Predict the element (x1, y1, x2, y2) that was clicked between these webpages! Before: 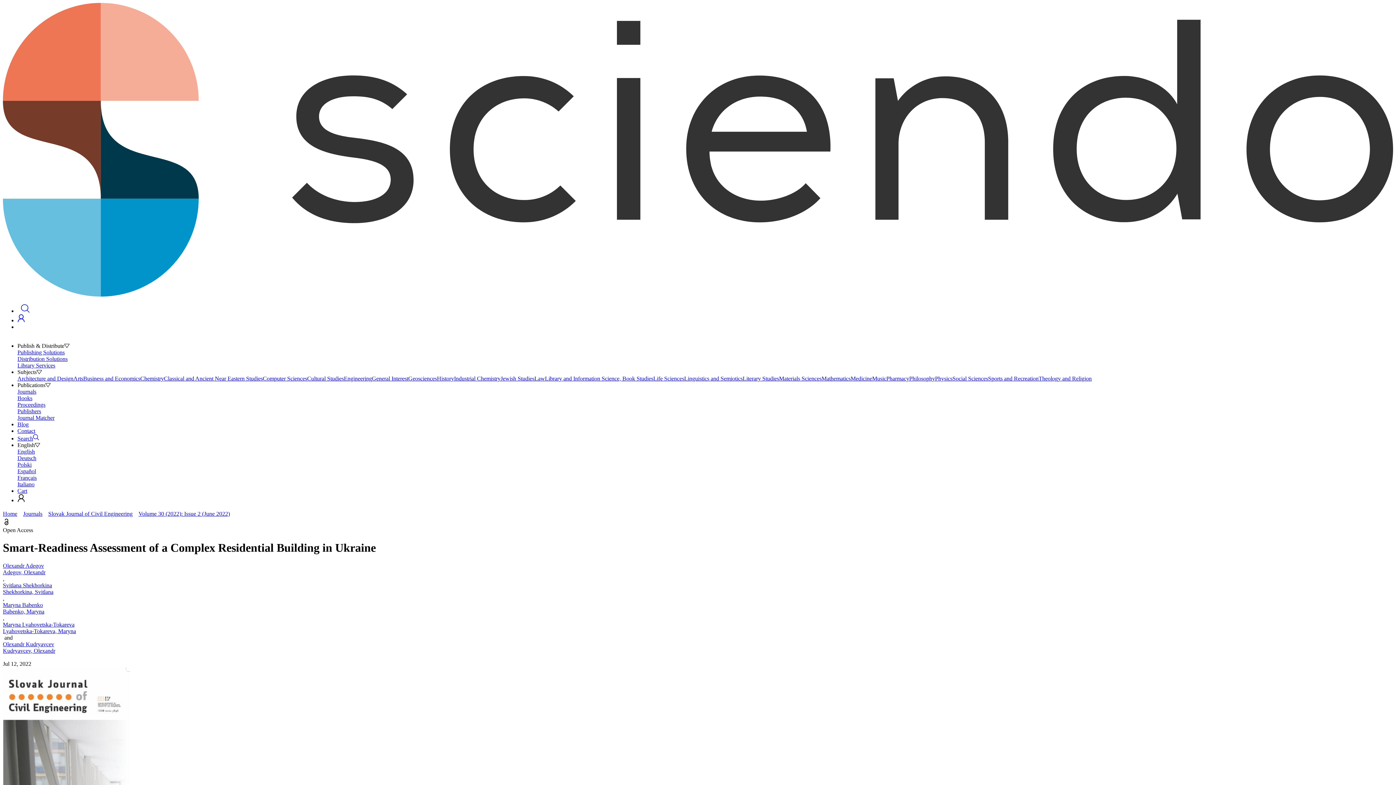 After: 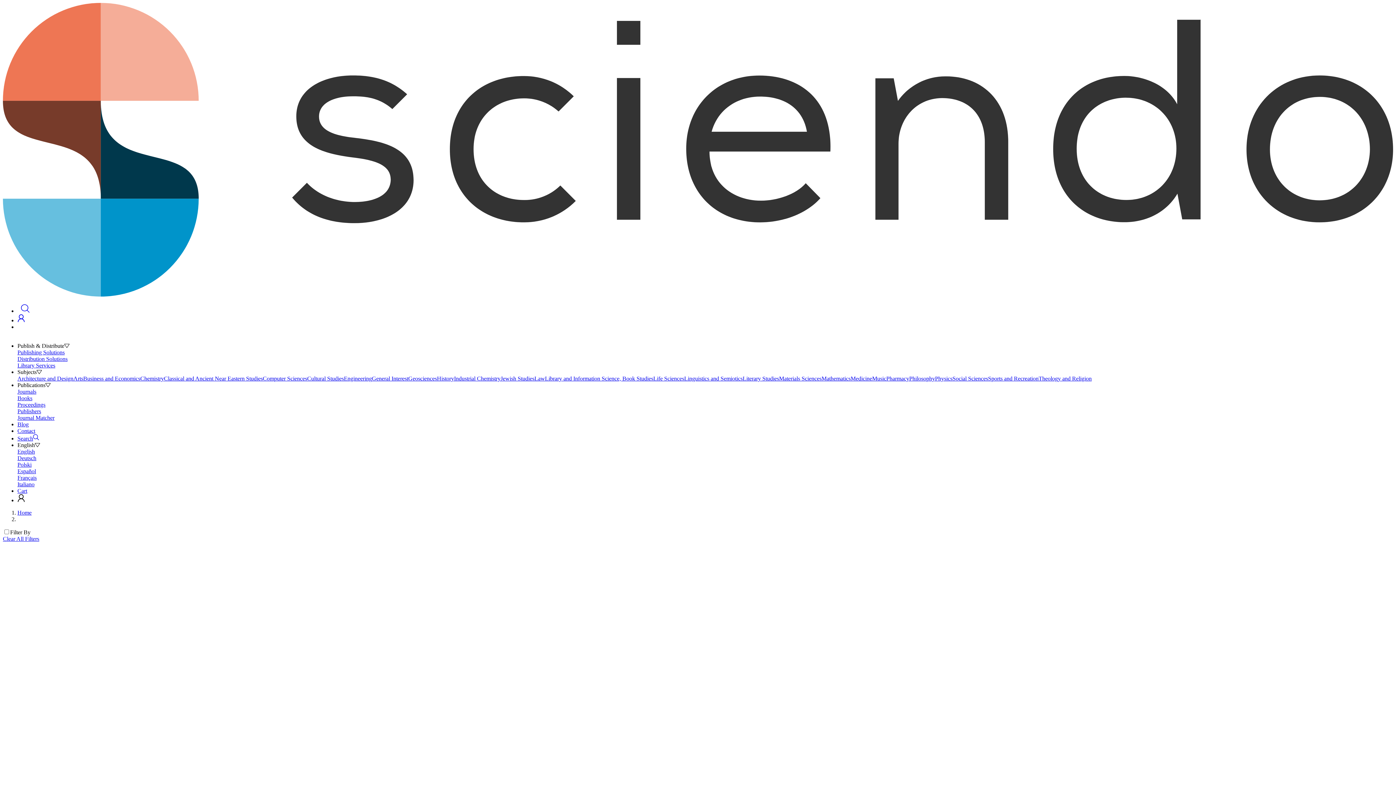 Action: label: Library and Information Science, Book Studies bbox: (545, 375, 653, 381)